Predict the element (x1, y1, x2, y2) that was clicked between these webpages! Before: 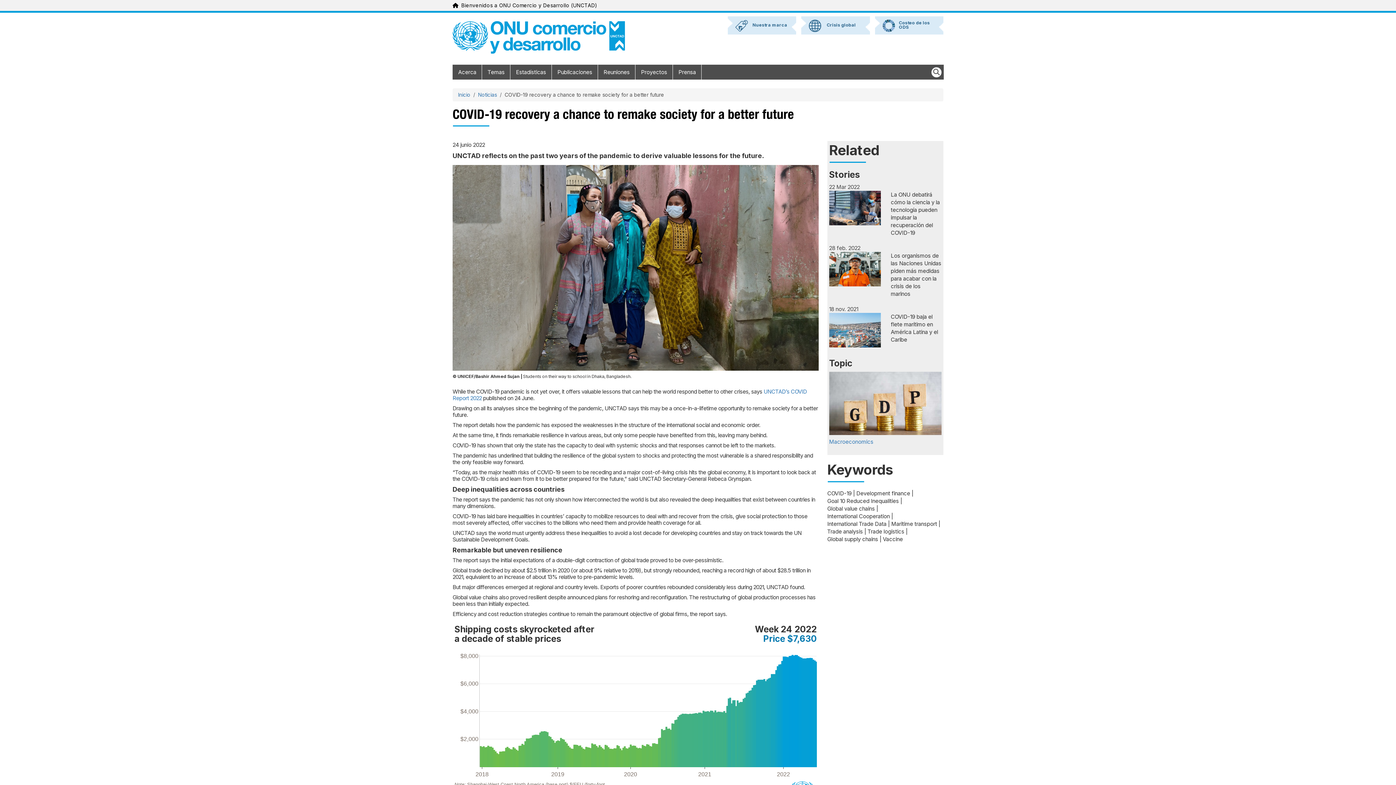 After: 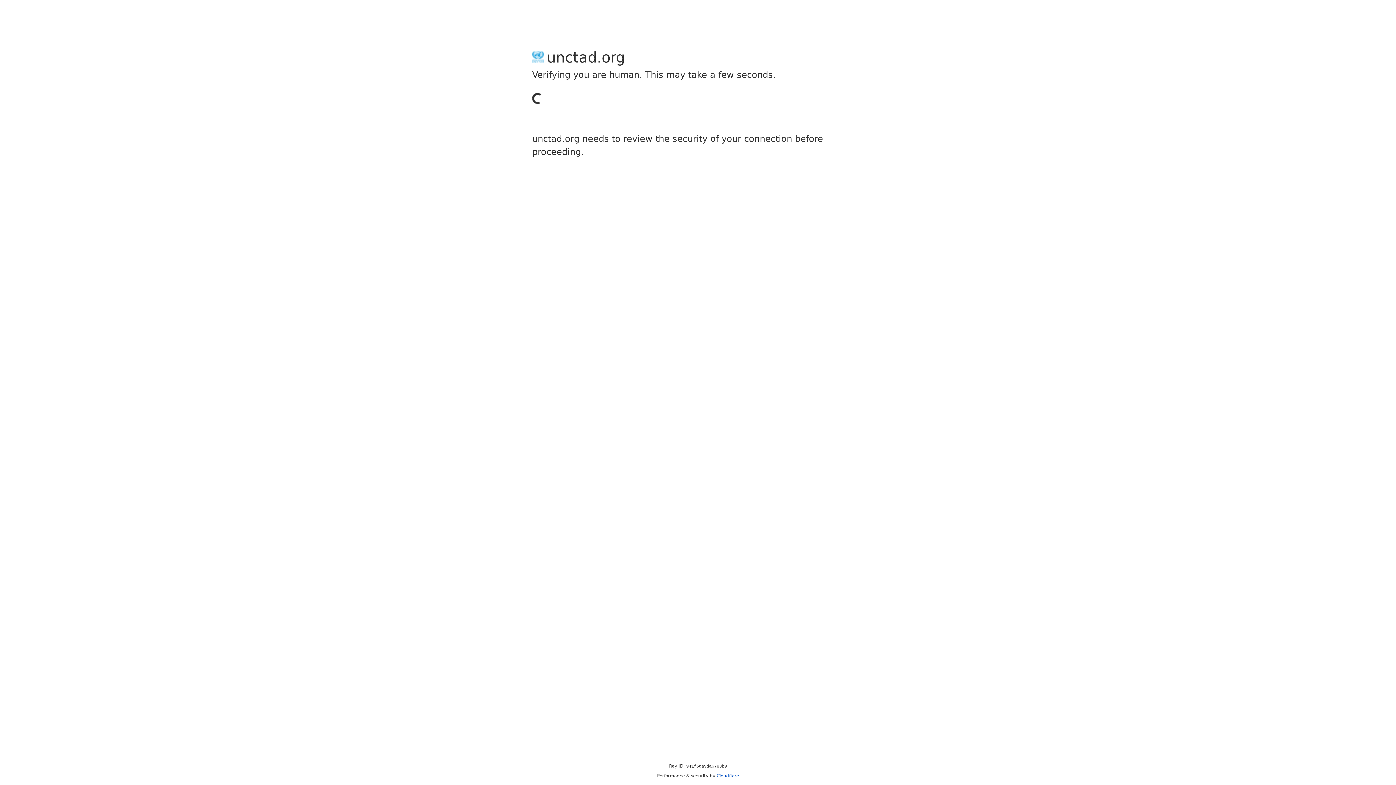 Action: bbox: (827, 520, 886, 527) label: International Trade Data